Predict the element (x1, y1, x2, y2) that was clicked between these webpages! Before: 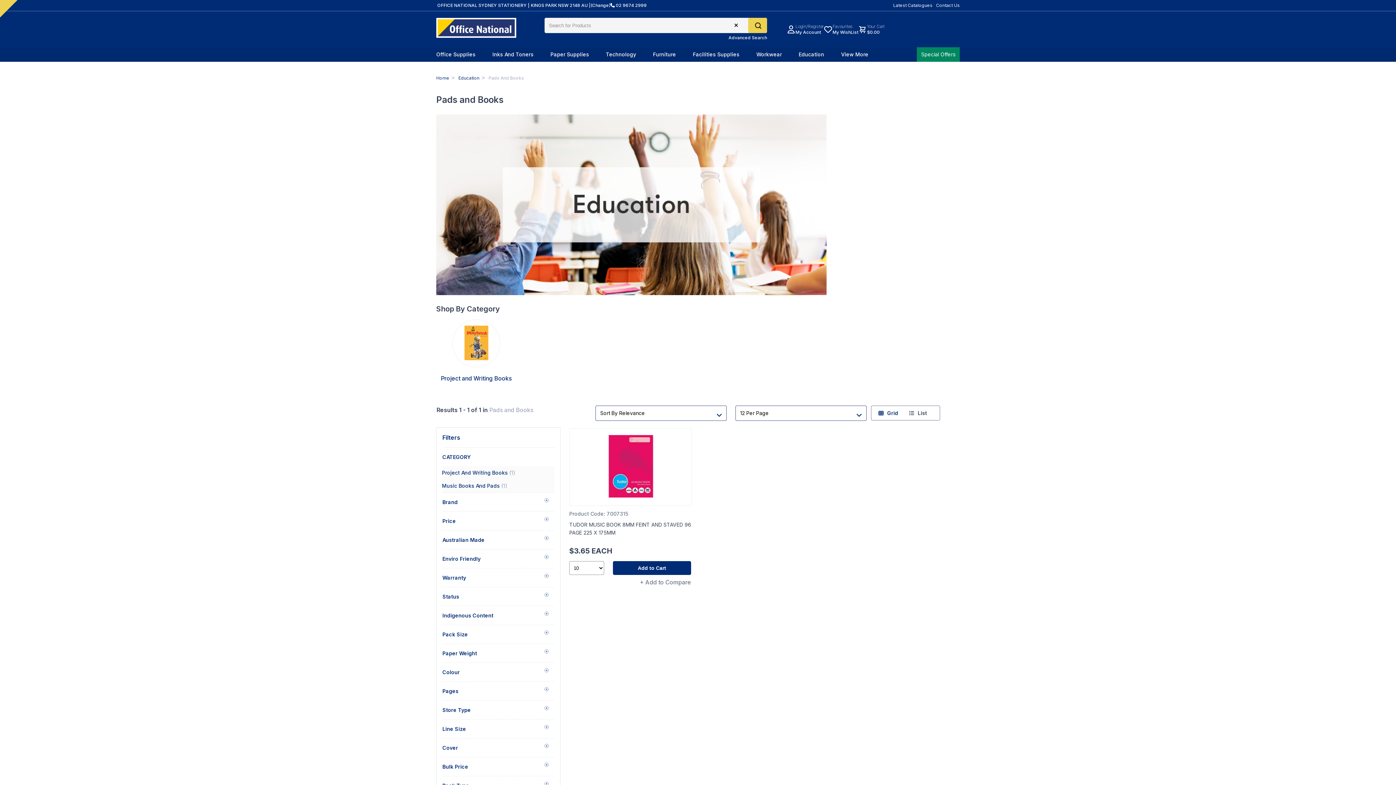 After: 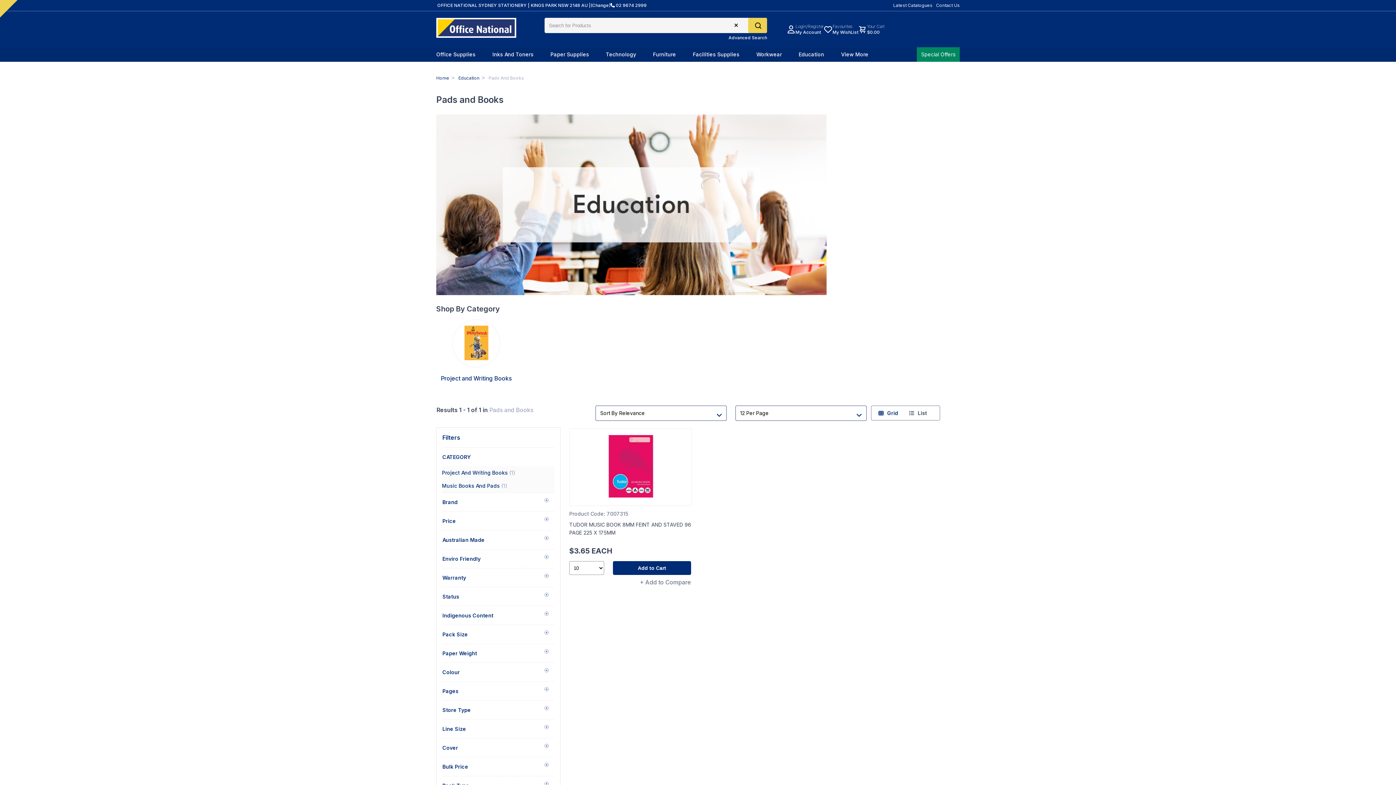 Action: bbox: (748, 17, 767, 33) label: Search